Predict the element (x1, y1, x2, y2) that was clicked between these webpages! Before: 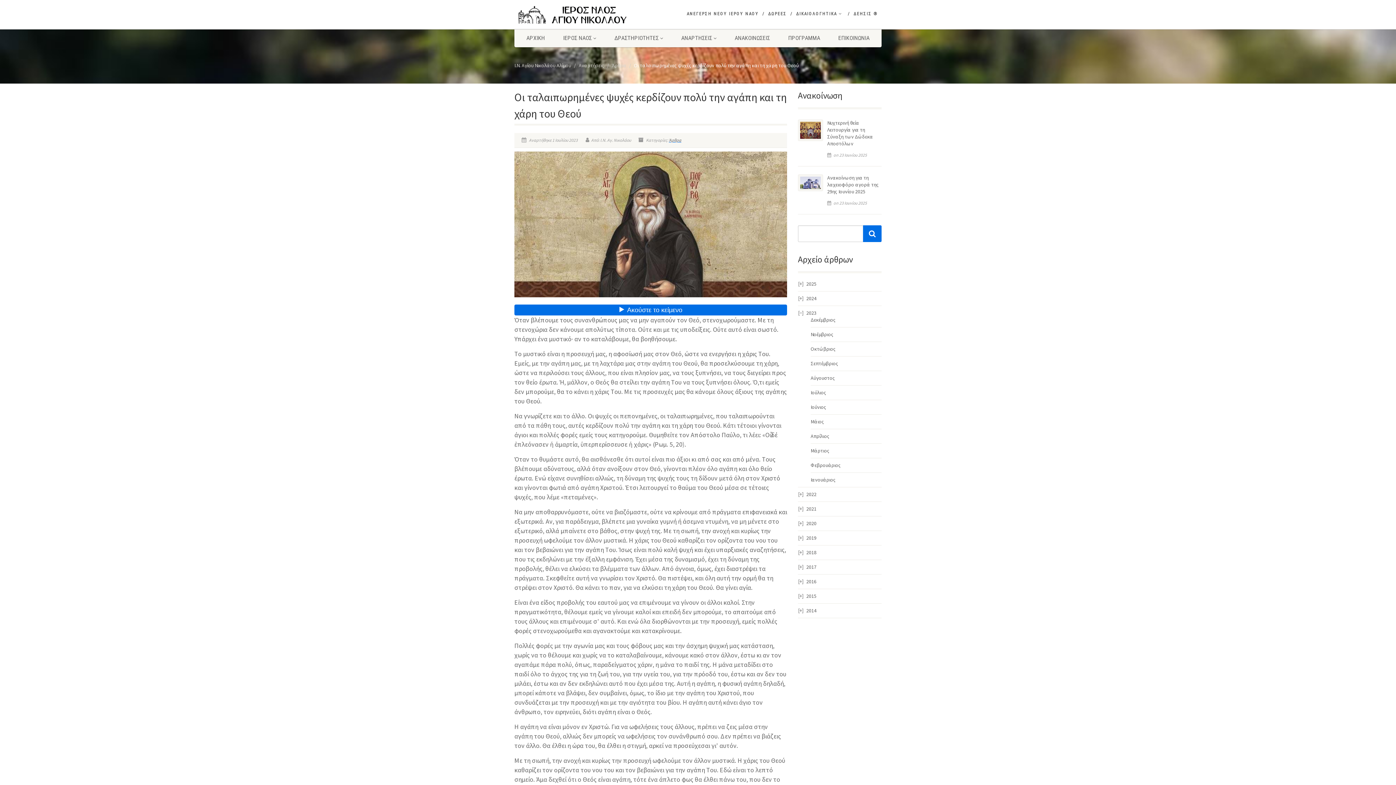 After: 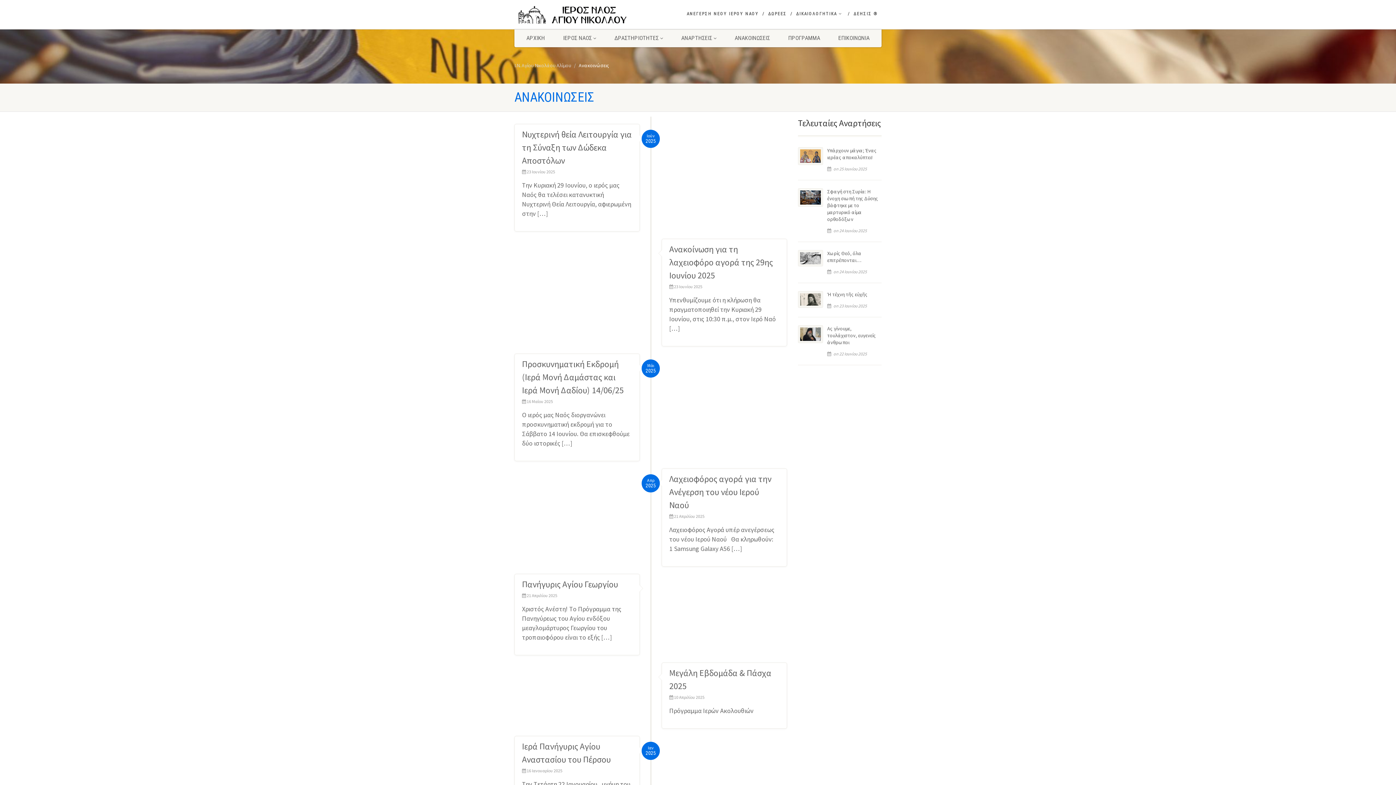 Action: bbox: (725, 29, 779, 47) label: ΑΝΑΚΟΙΝΩΣΕΙΣ